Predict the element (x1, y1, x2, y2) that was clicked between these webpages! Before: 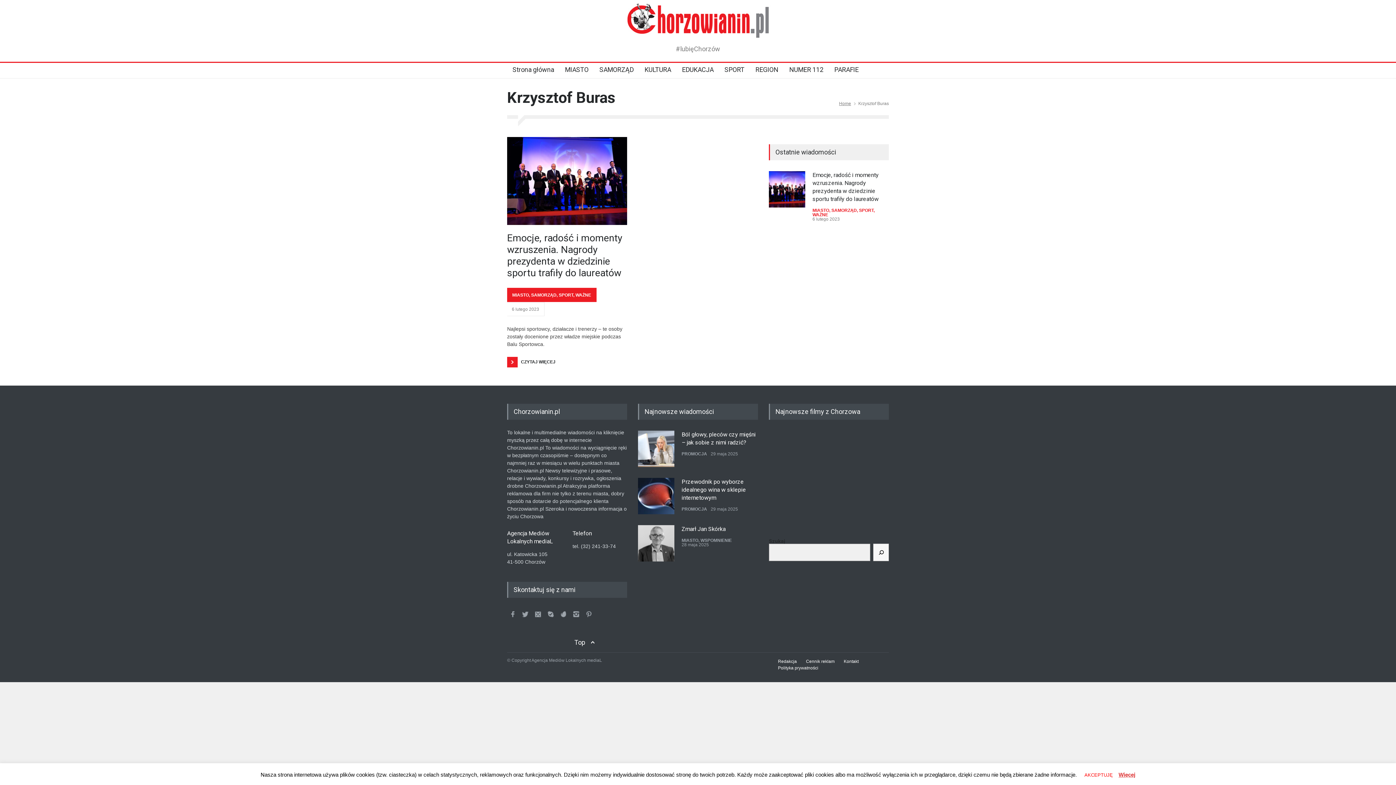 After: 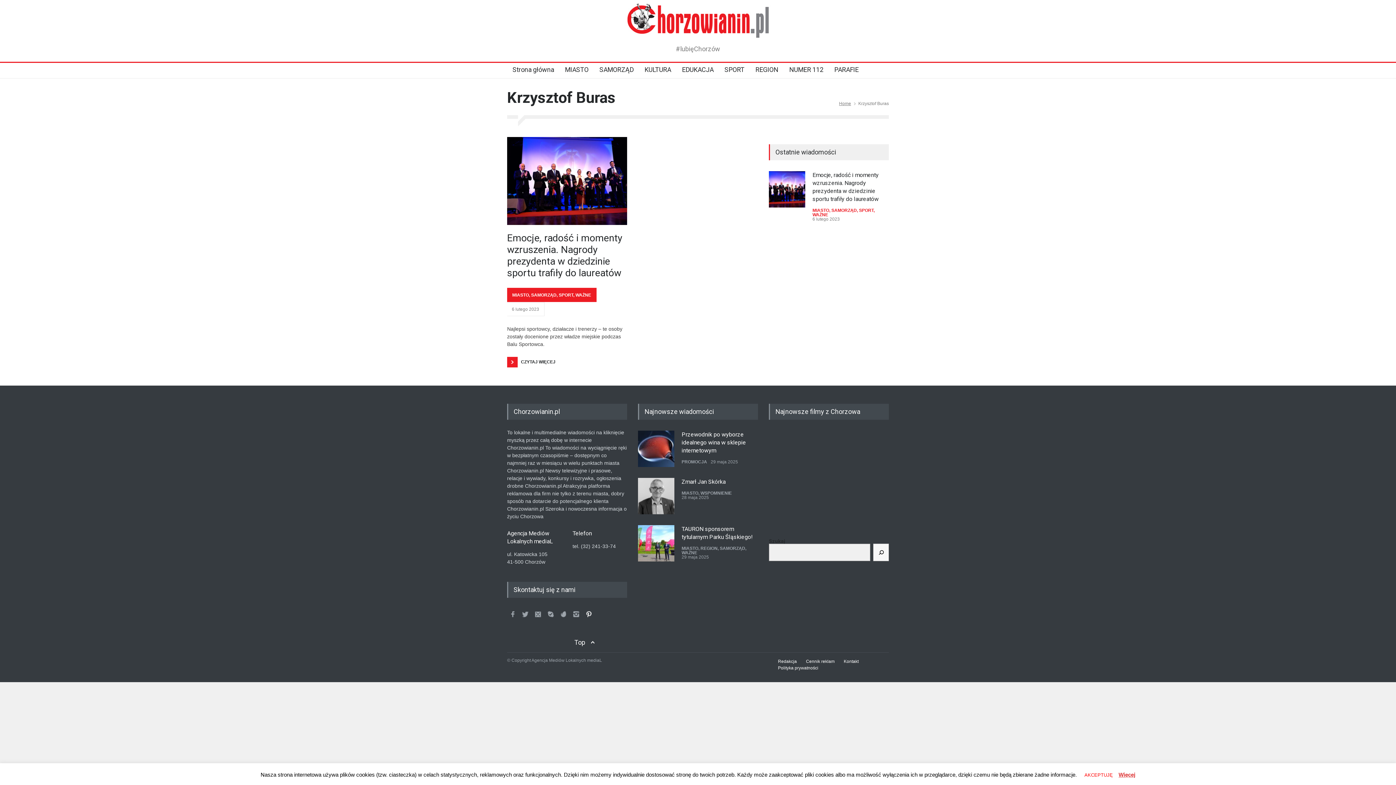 Action: bbox: (583, 609, 594, 620)